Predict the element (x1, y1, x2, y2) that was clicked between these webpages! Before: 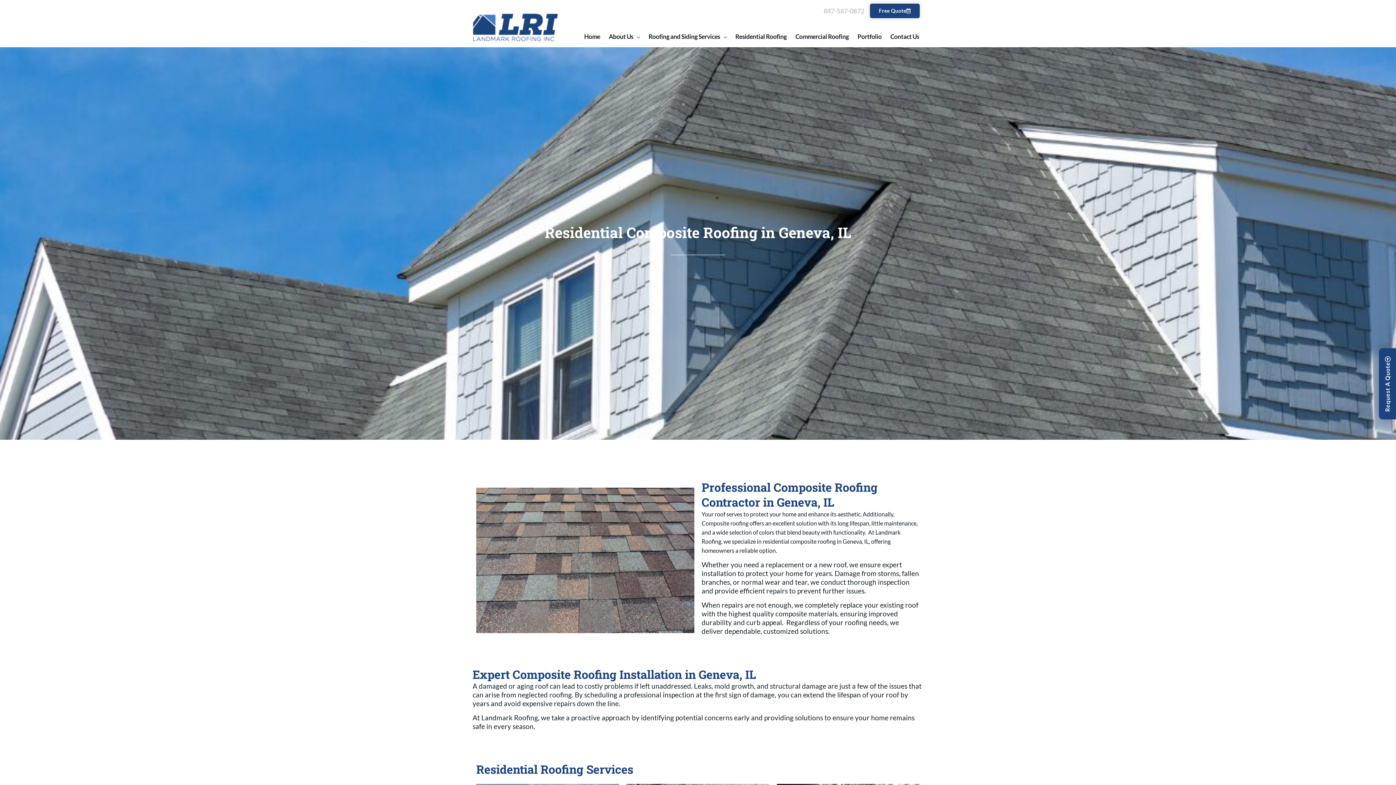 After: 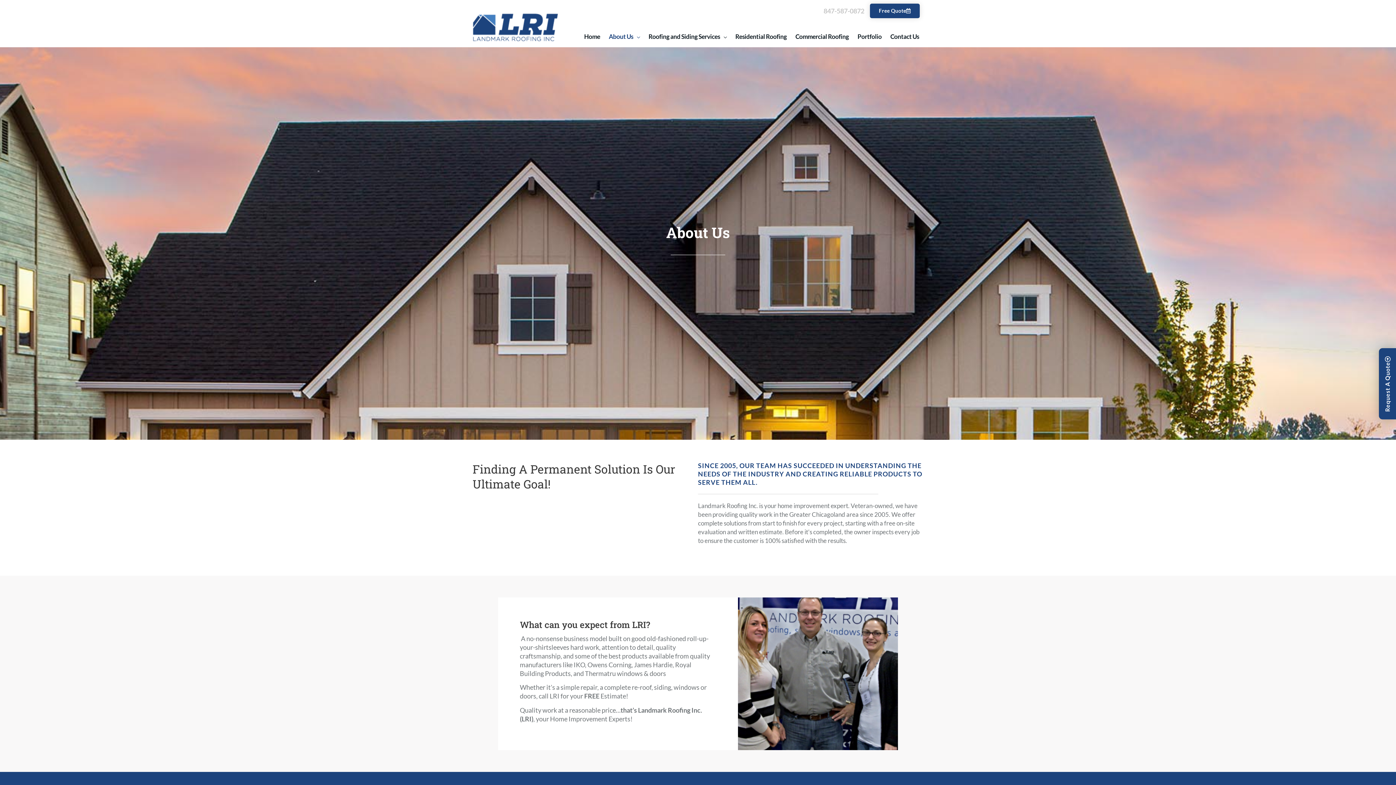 Action: label: About Us bbox: (604, 25, 644, 47)